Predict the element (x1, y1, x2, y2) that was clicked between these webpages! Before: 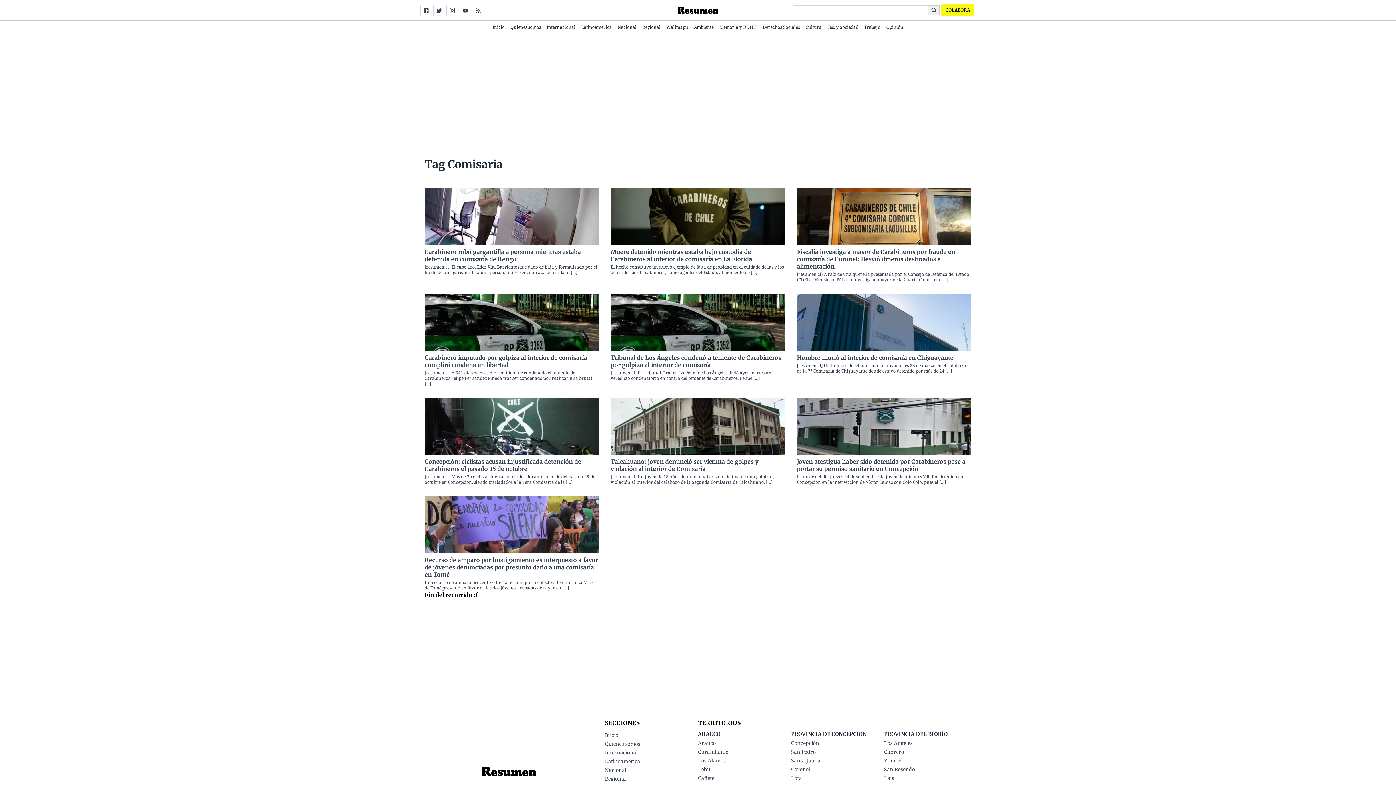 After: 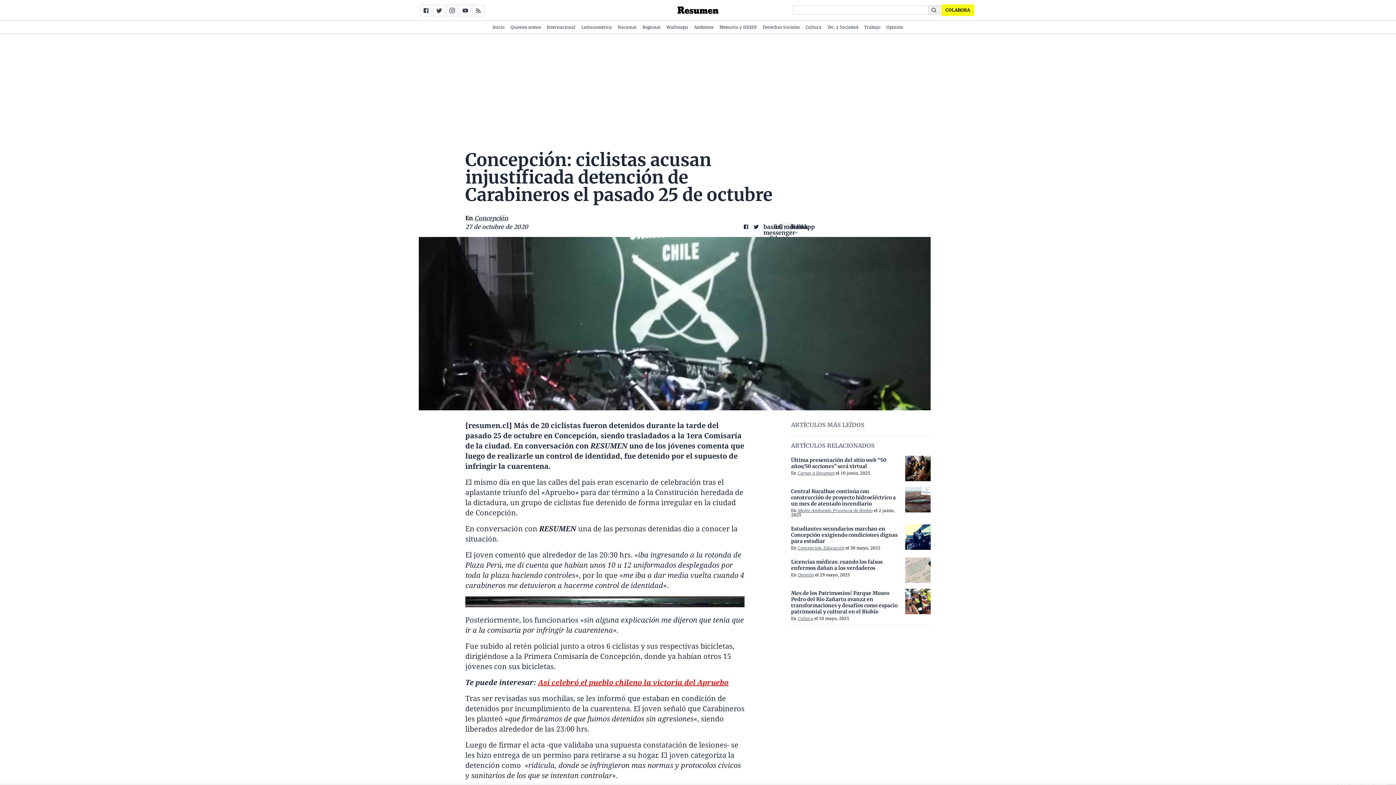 Action: bbox: (424, 458, 599, 472) label: Concepción: ciclistas acusan injustificada detención de Carabineros el pasado 25 de octubre